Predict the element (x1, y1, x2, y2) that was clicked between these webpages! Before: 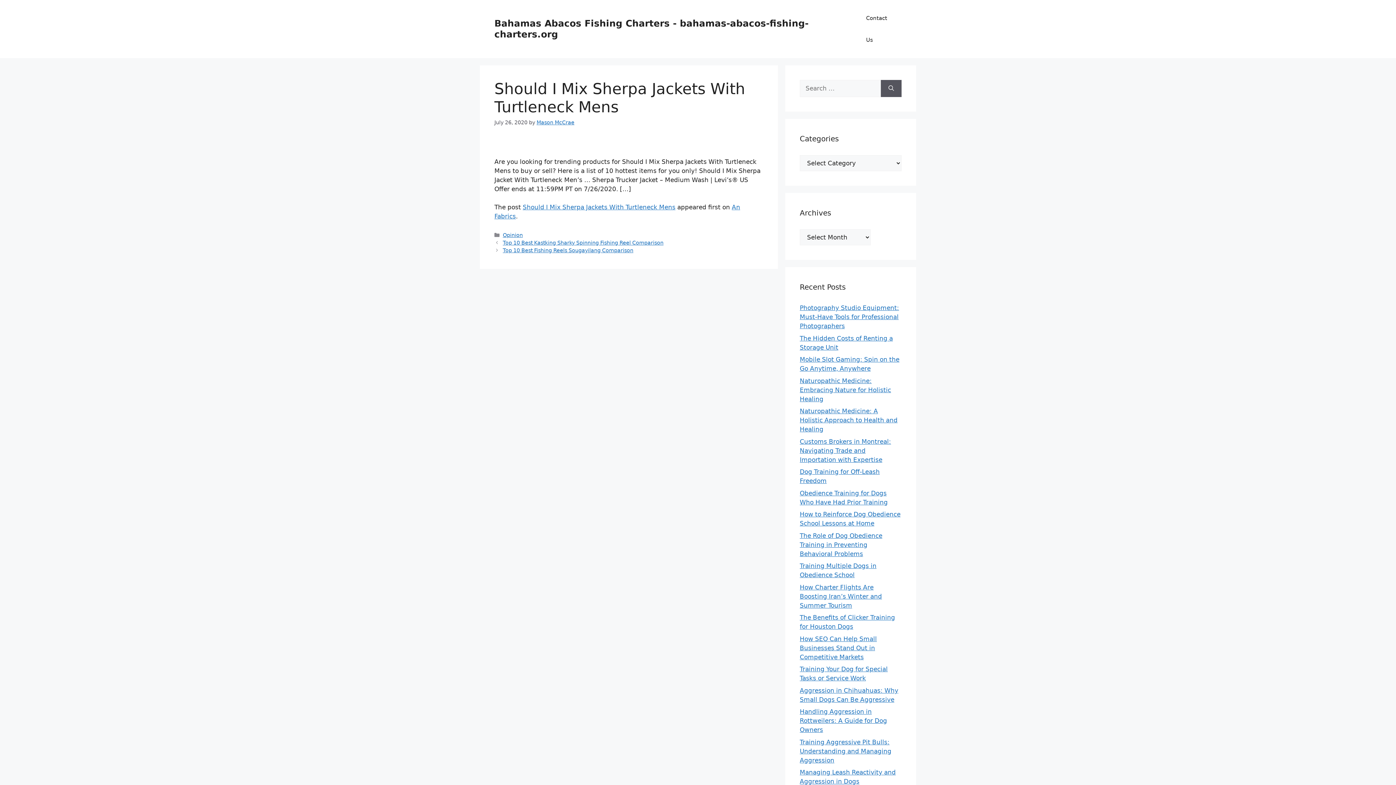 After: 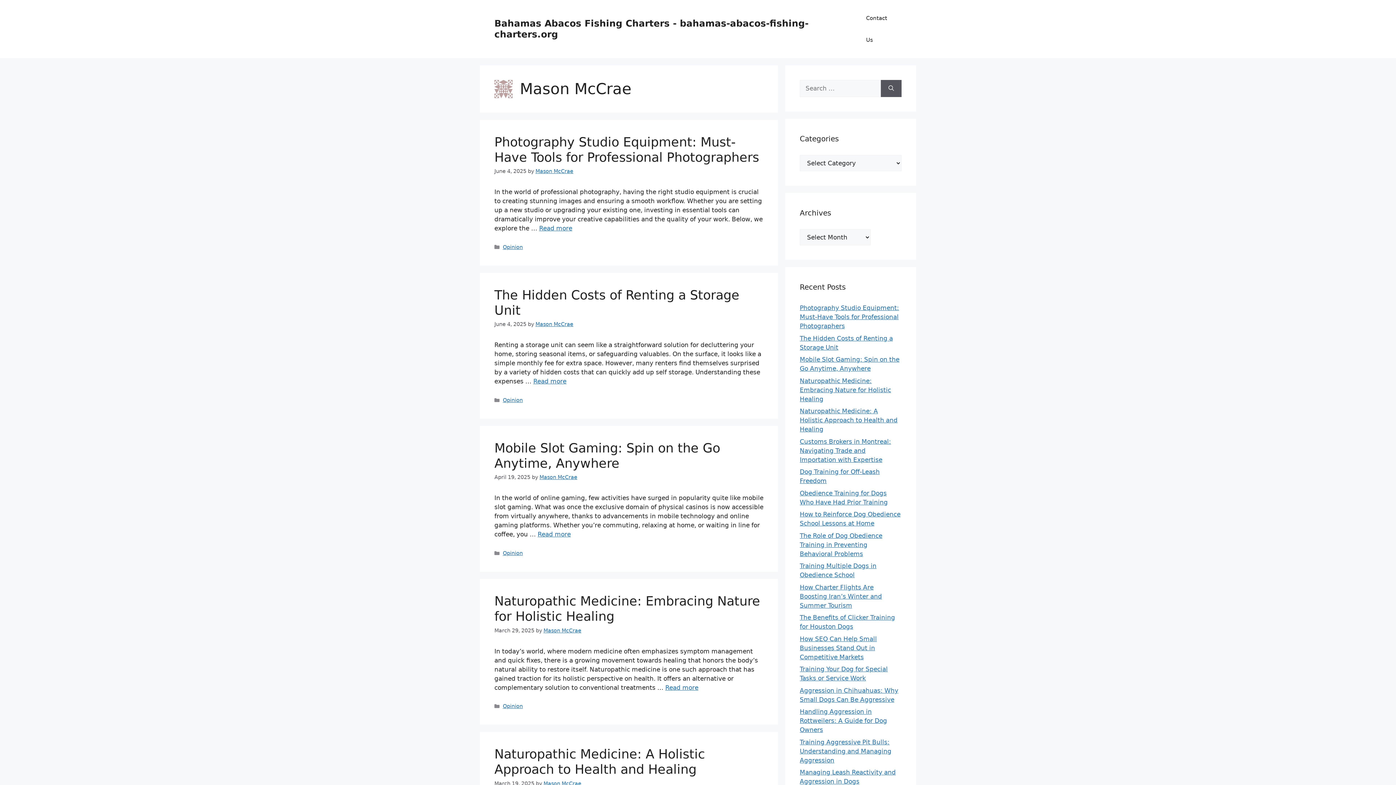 Action: bbox: (536, 119, 574, 125) label: Mason McCrae